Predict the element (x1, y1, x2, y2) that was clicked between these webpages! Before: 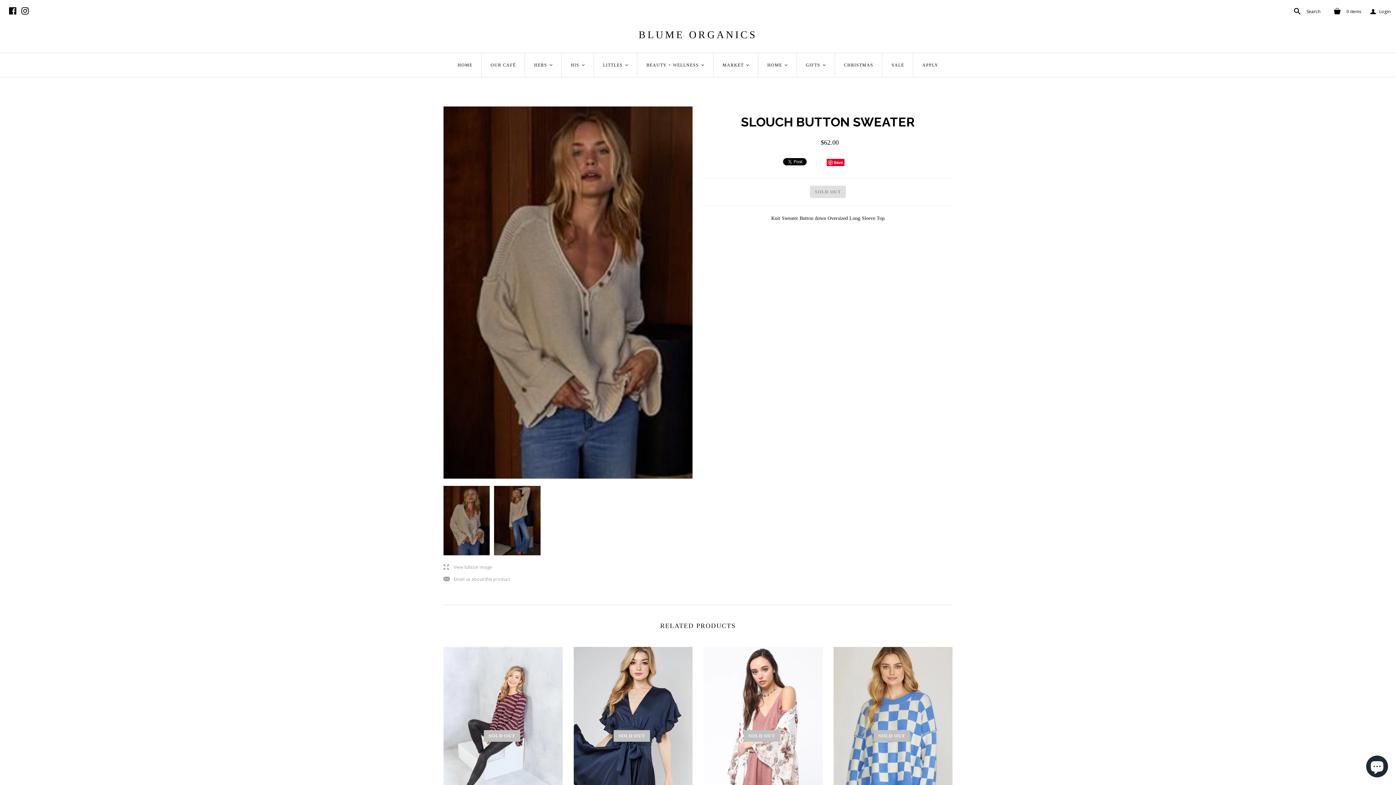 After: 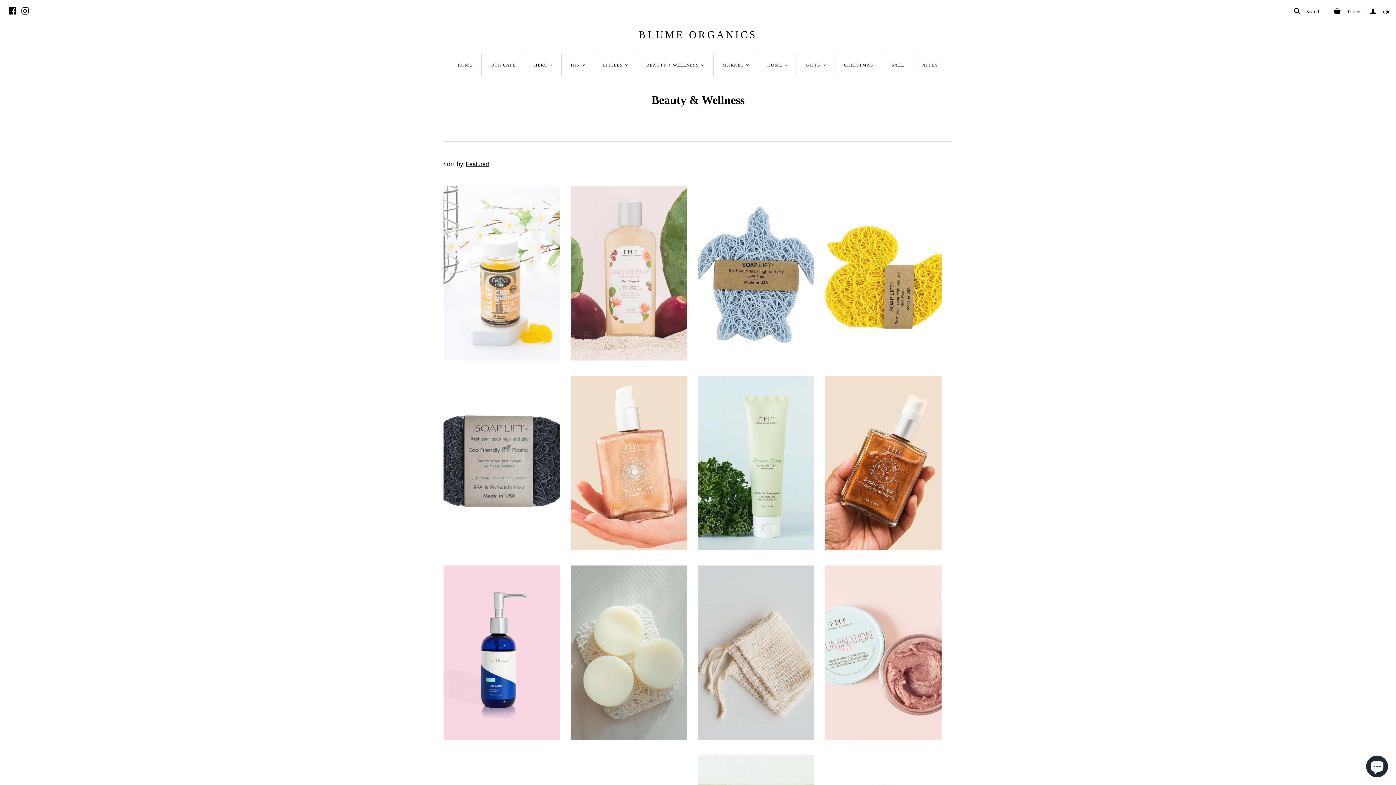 Action: bbox: (637, 53, 713, 77) label: BEAUTY + WELLNESS
<